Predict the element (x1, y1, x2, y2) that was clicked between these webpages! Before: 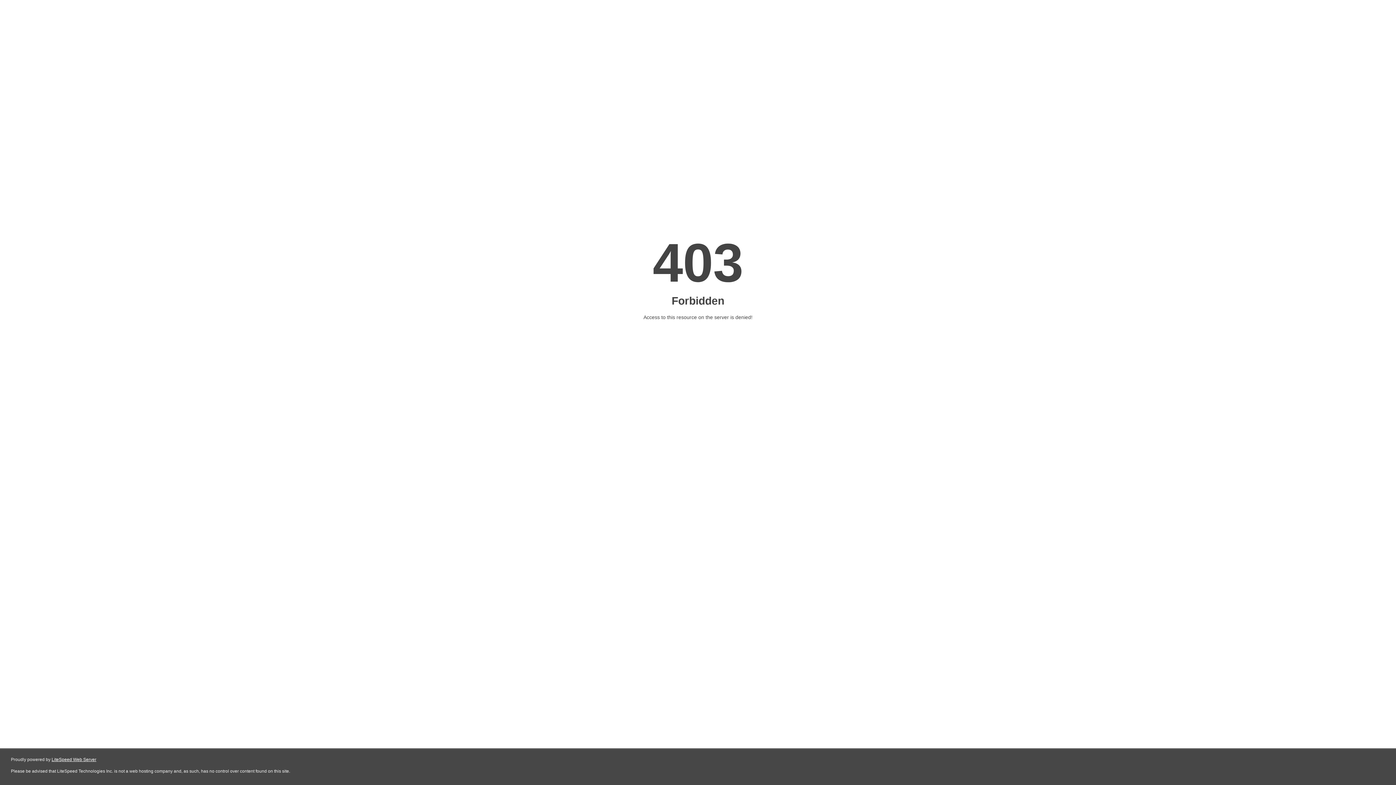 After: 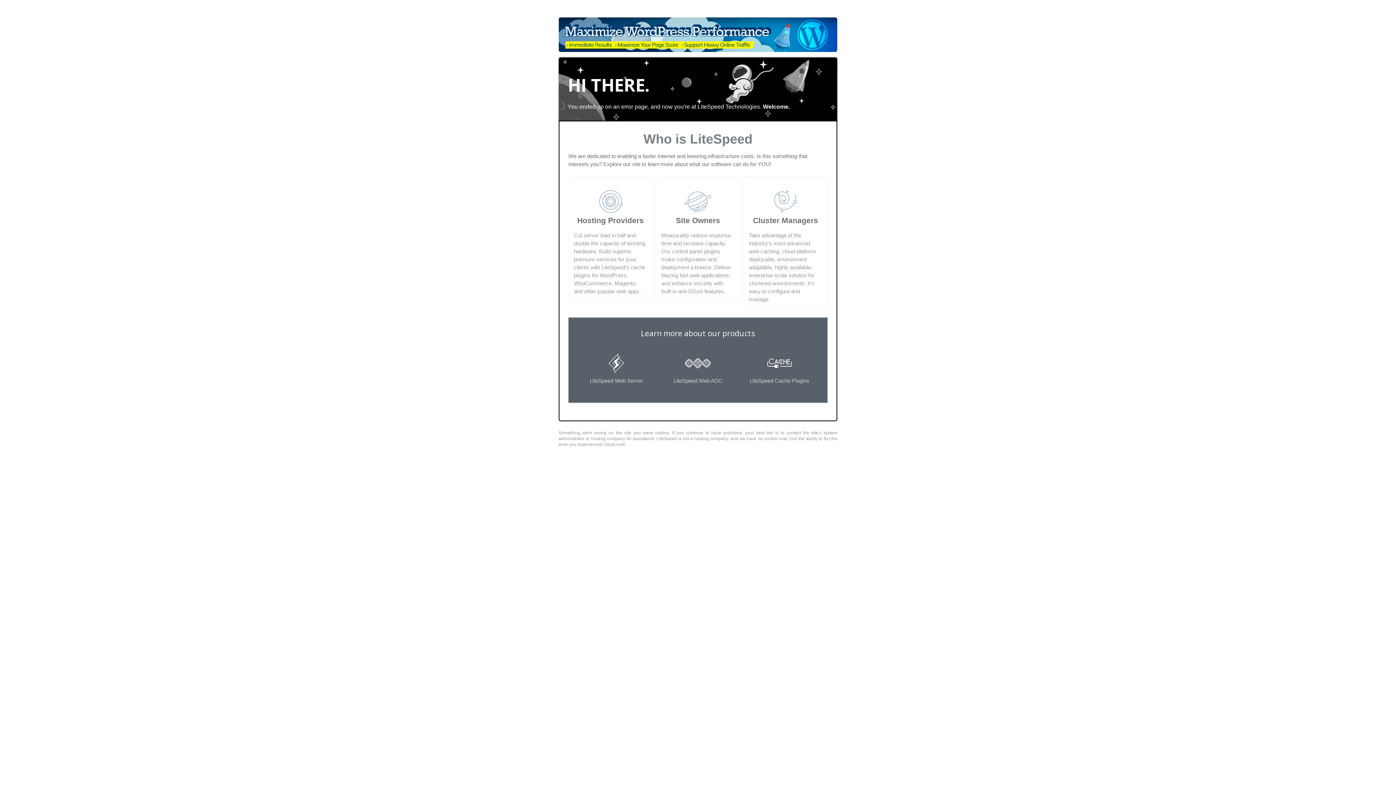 Action: bbox: (51, 757, 96, 762) label: LiteSpeed Web Server